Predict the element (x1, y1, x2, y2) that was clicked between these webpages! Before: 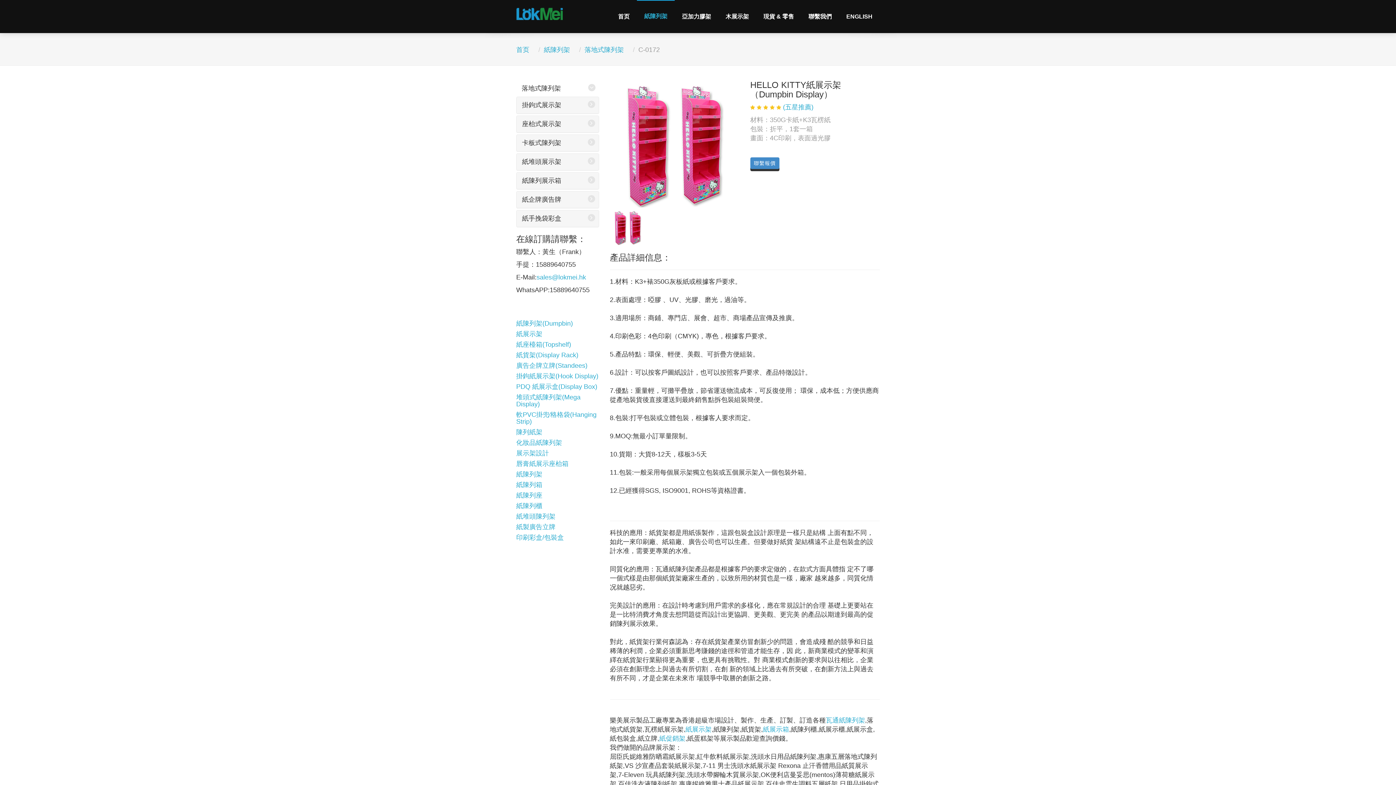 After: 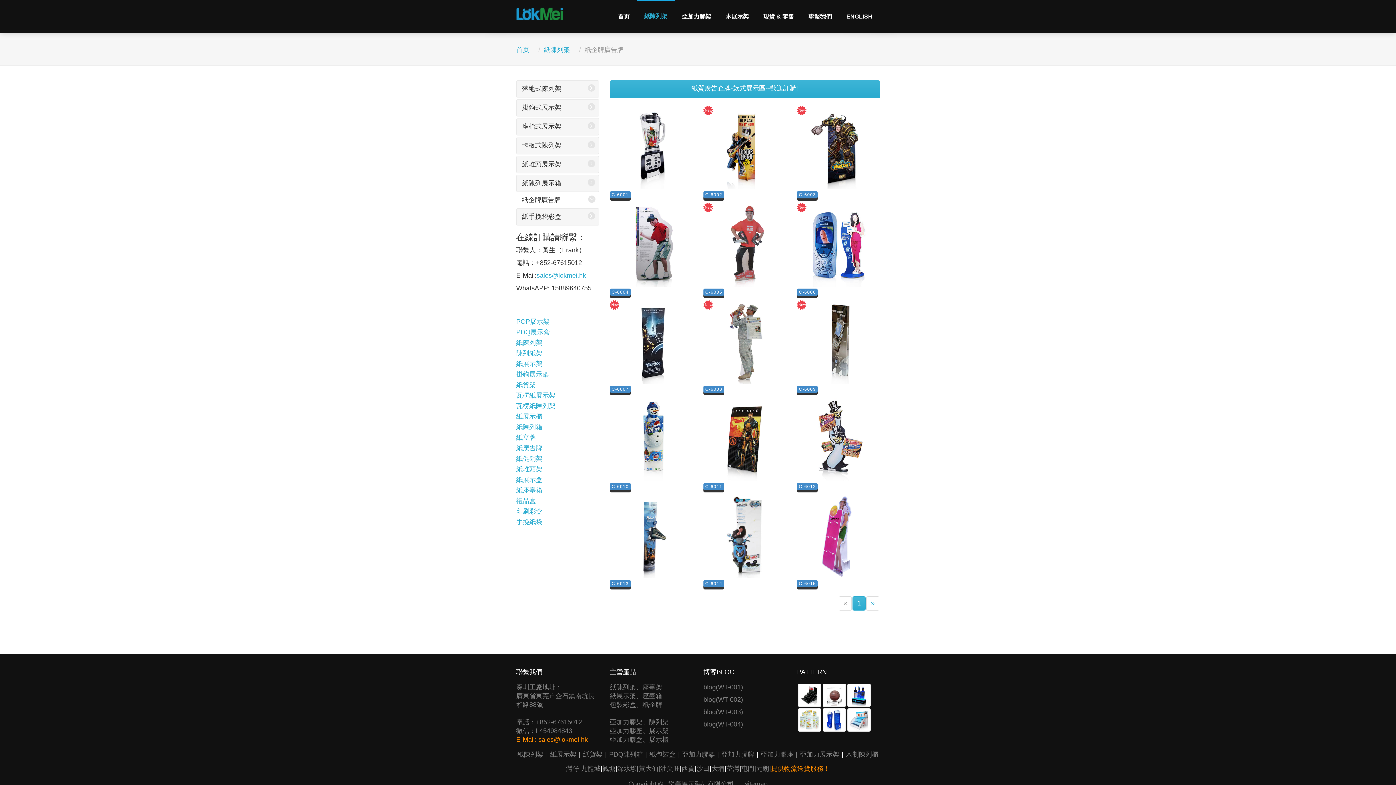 Action: bbox: (516, 191, 598, 208) label: 紙企牌廣告牌